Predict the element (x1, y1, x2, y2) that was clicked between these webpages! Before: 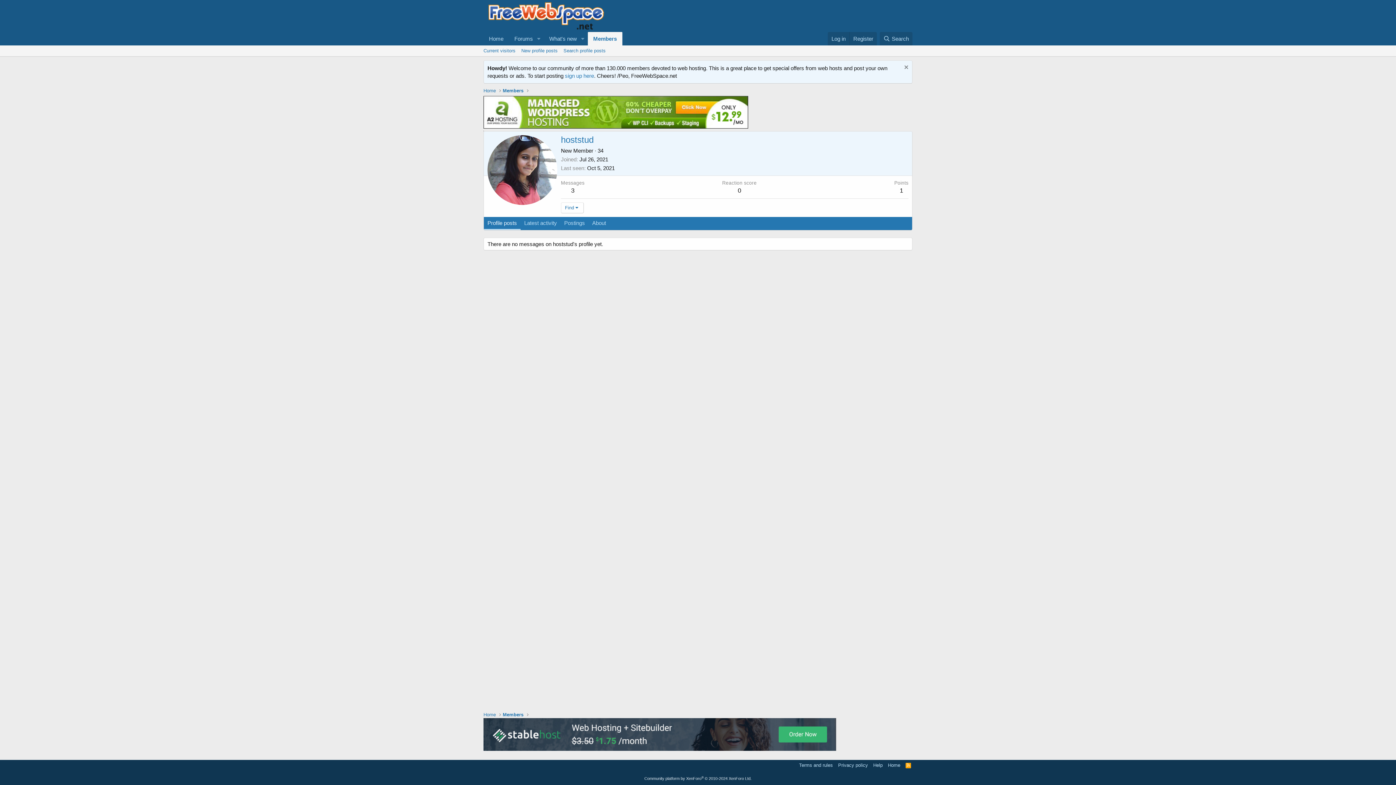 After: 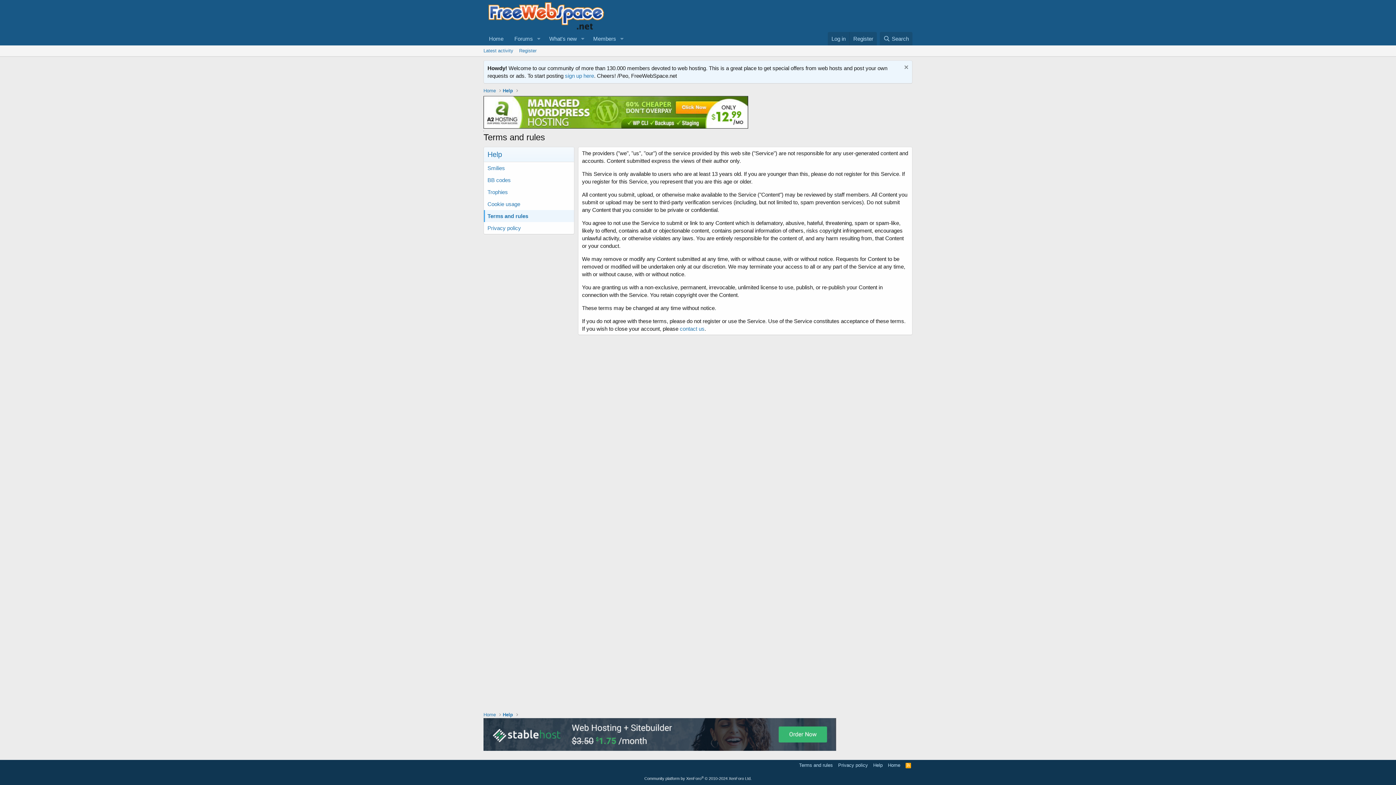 Action: label: Terms and rules bbox: (797, 762, 834, 769)